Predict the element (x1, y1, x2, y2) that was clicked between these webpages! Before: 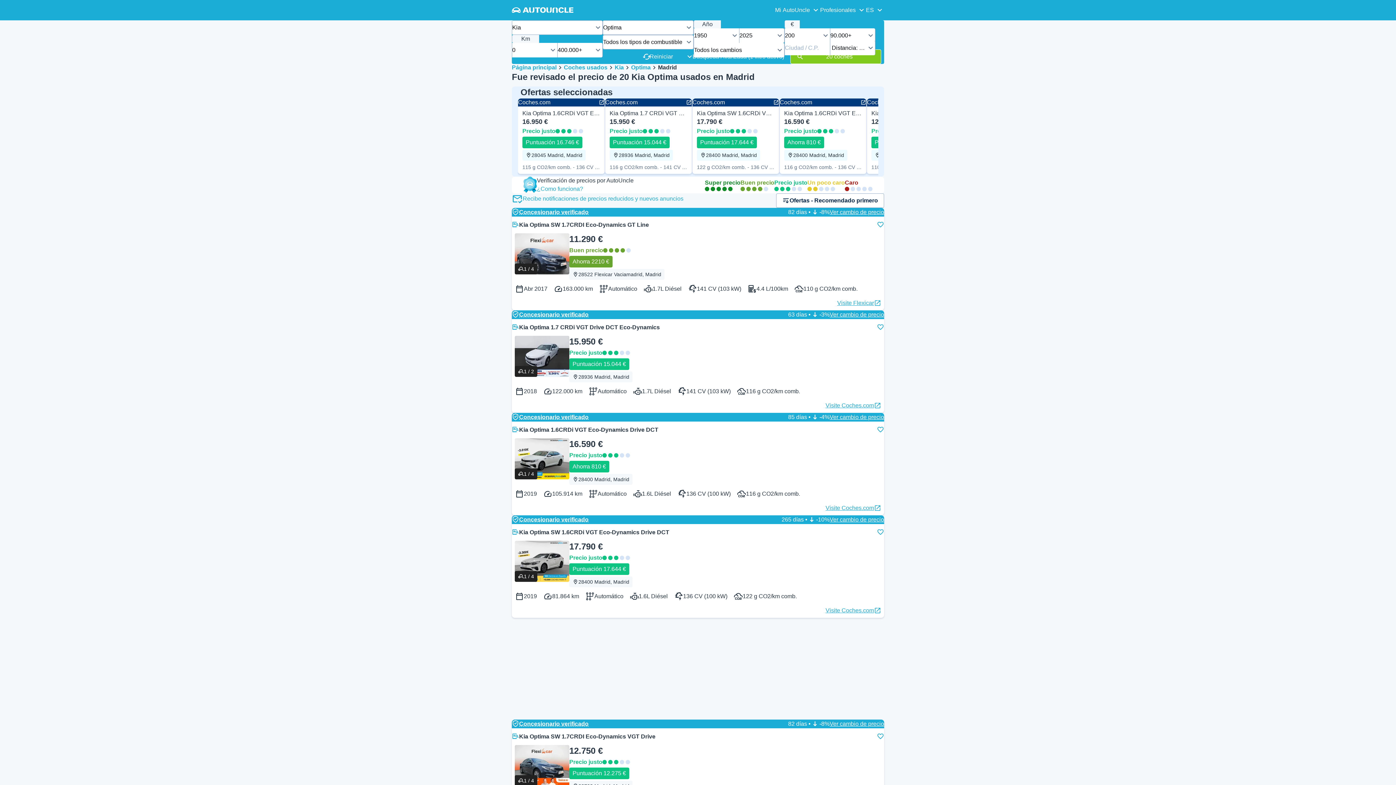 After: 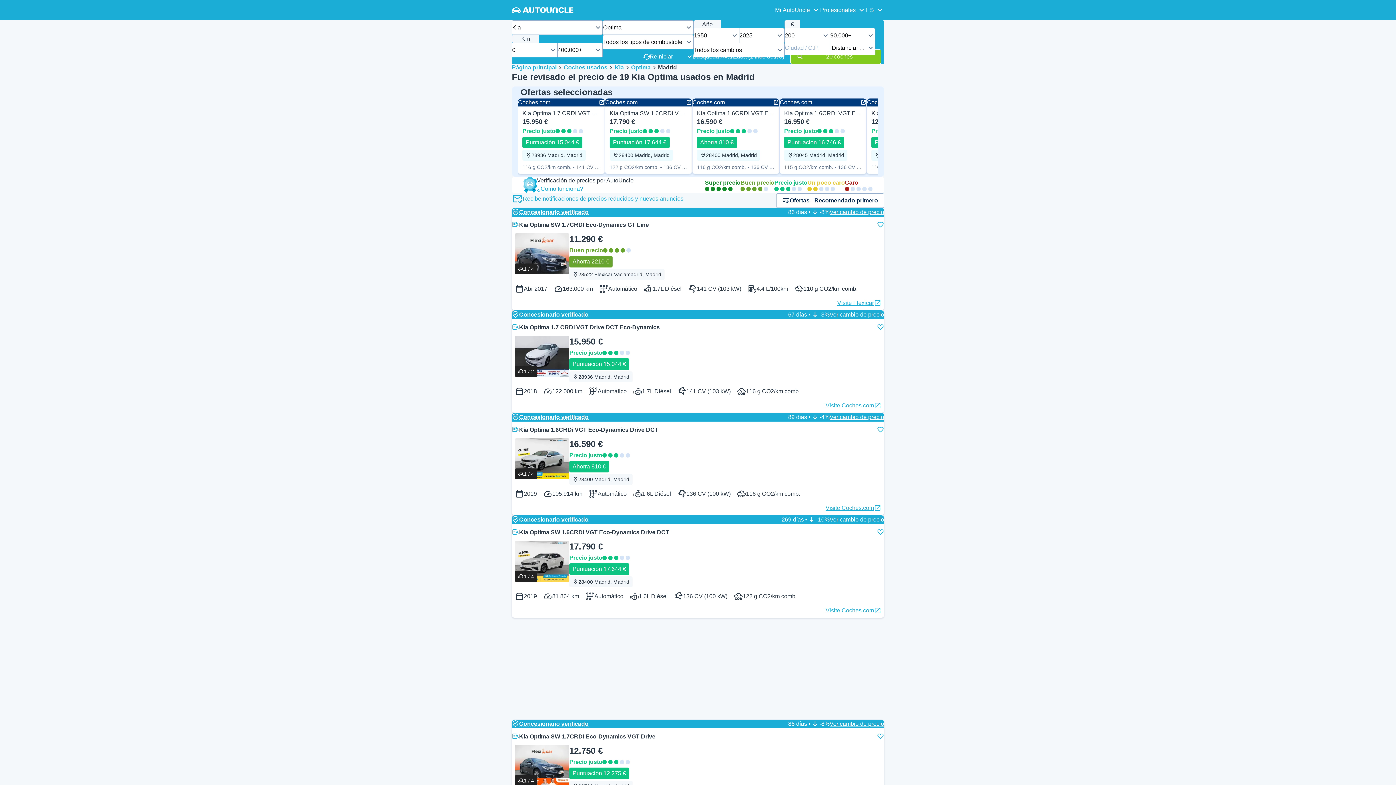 Action: label: 20 coches bbox: (790, 49, 881, 64)